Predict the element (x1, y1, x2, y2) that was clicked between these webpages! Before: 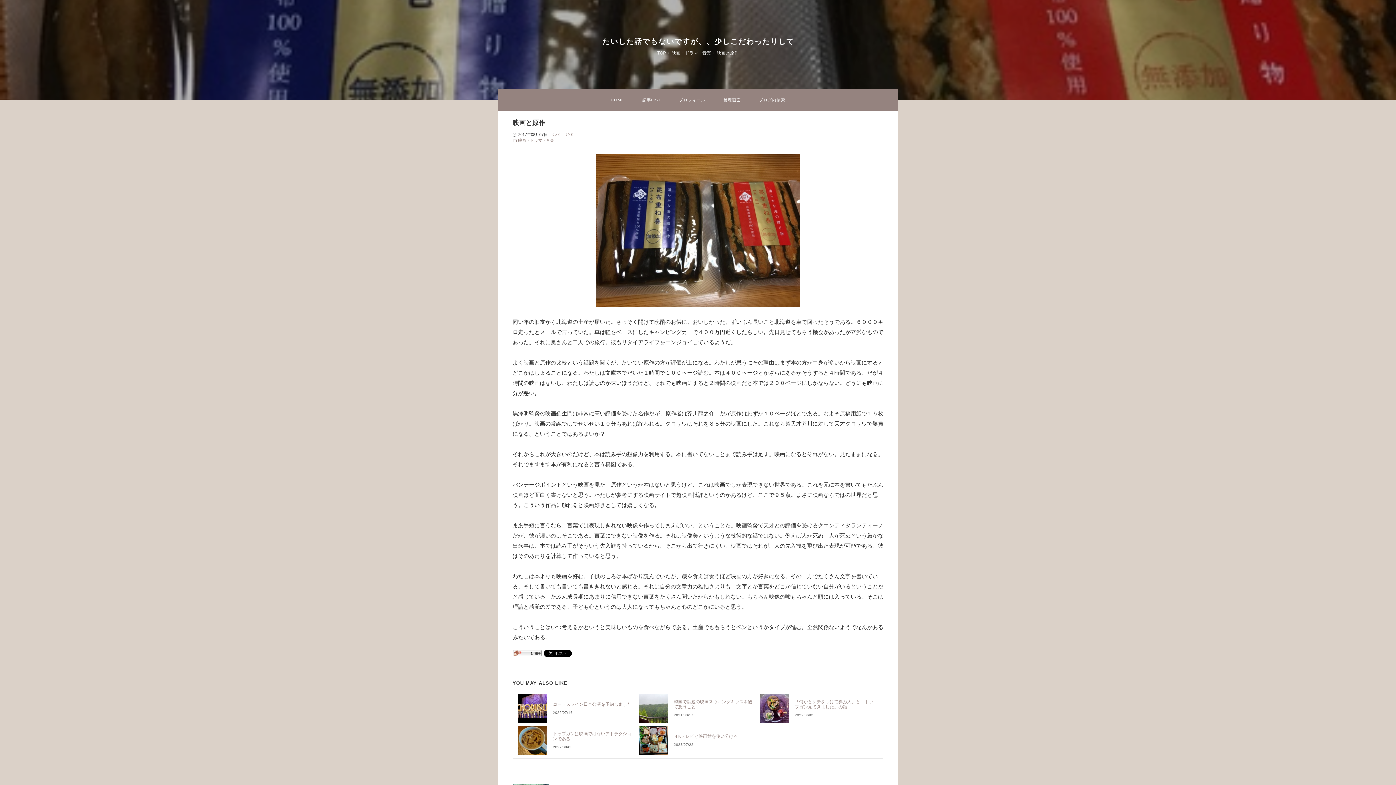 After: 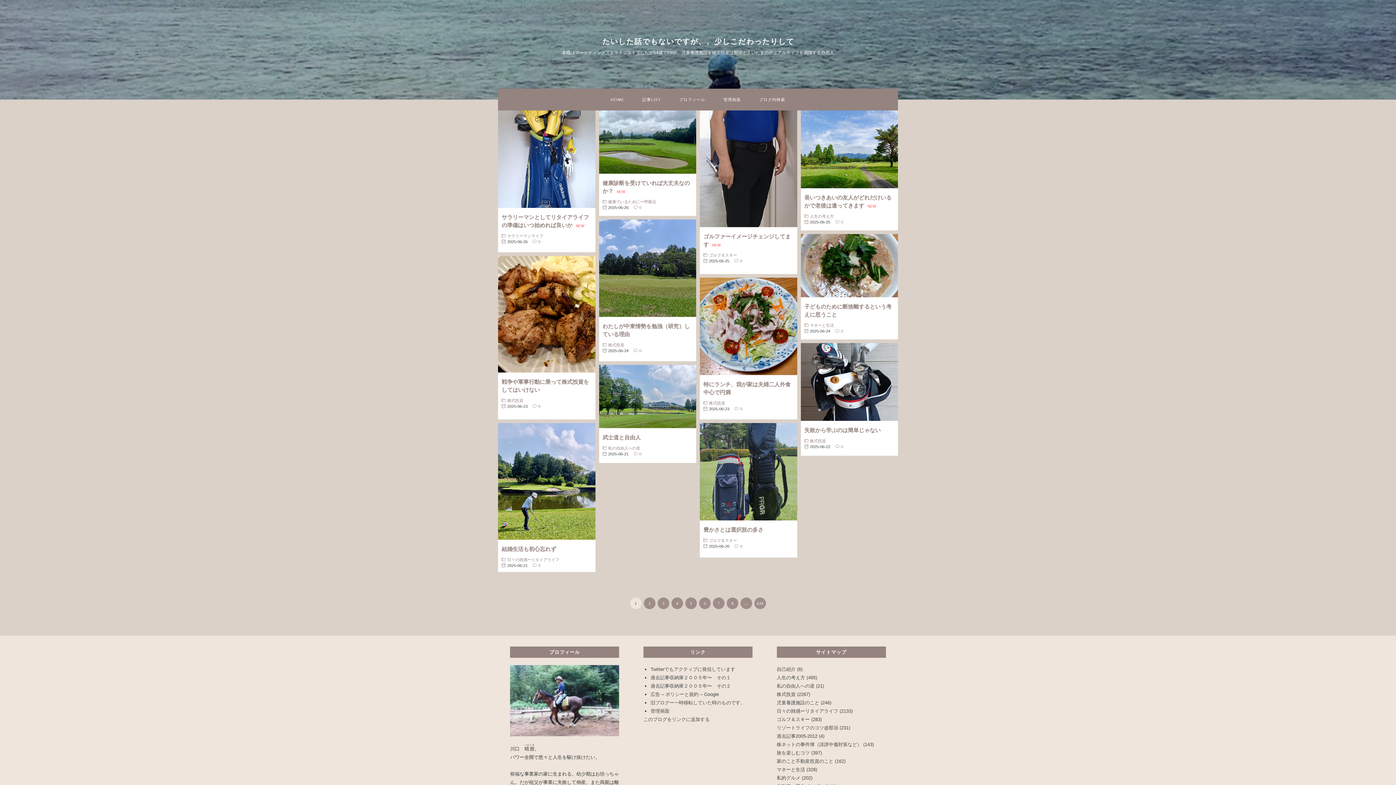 Action: bbox: (657, 50, 666, 55) label: TOP